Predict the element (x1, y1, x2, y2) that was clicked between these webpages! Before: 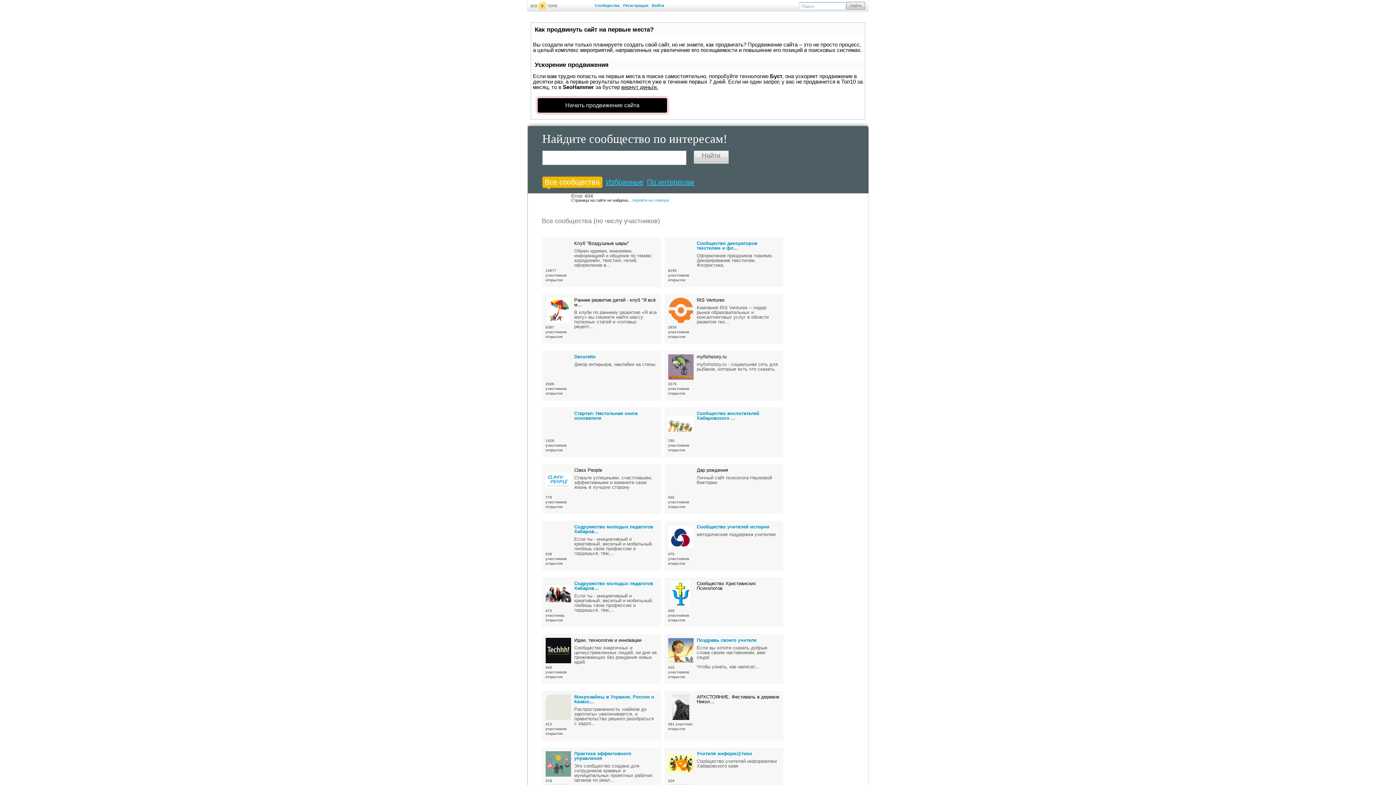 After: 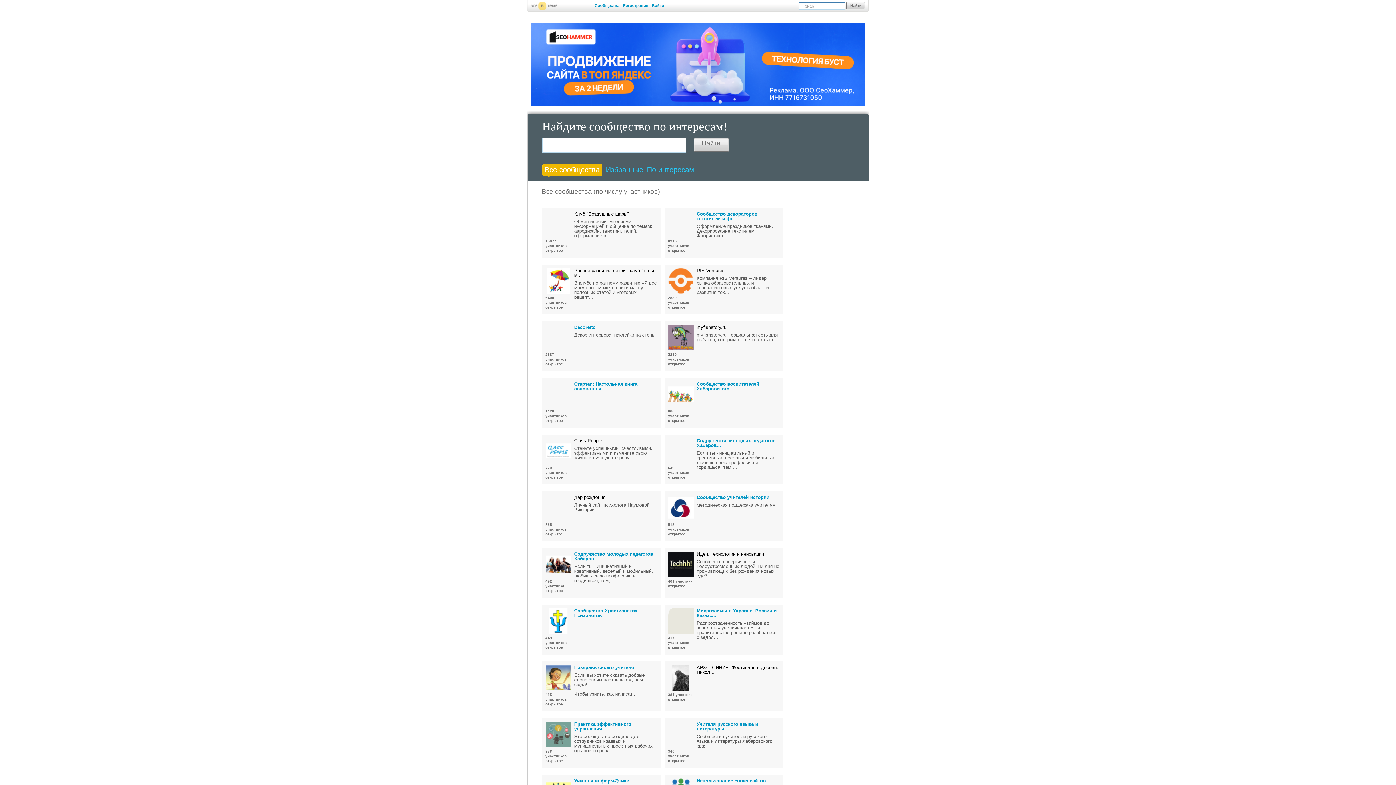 Action: label: Все сообщества bbox: (544, 178, 599, 186)